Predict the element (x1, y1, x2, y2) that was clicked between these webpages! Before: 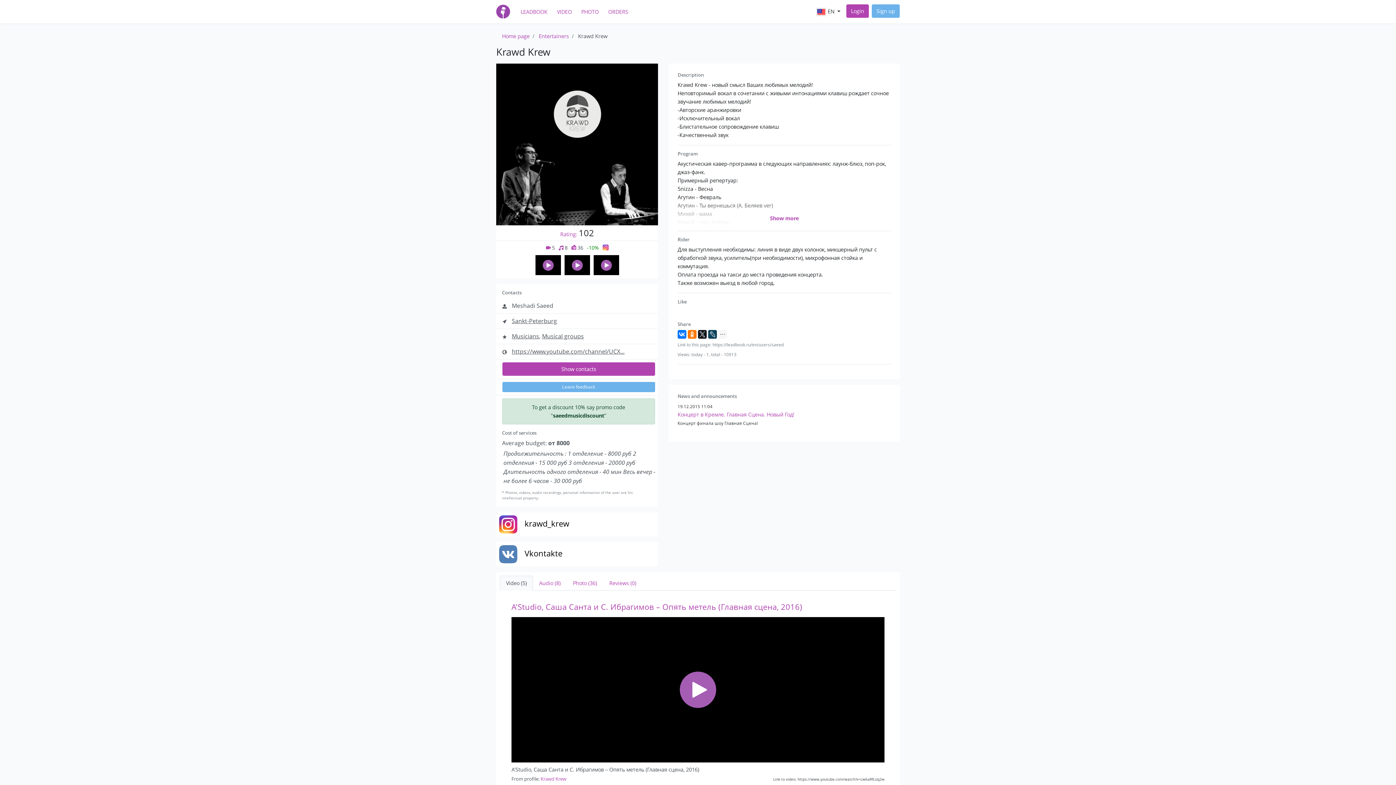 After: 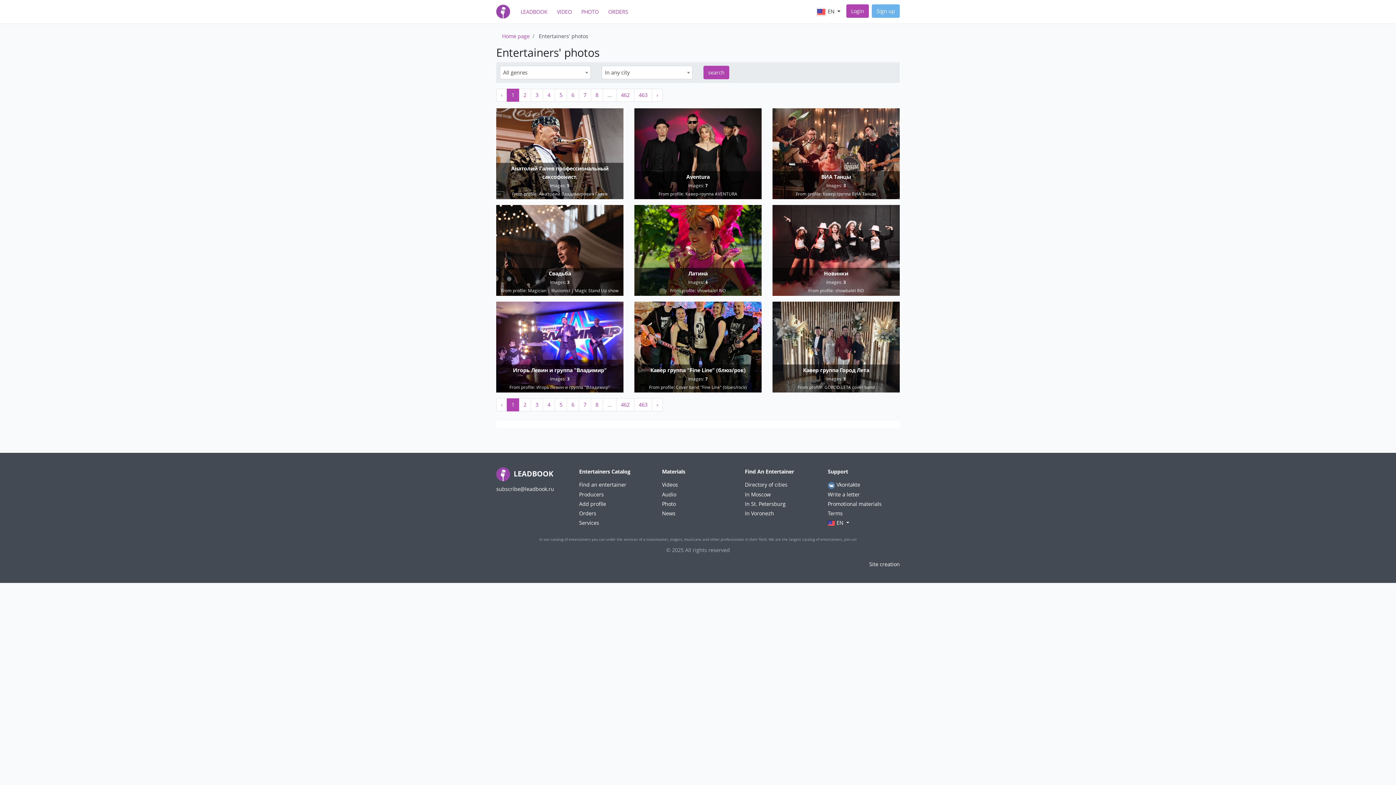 Action: label: PHOTO bbox: (578, 4, 601, 18)